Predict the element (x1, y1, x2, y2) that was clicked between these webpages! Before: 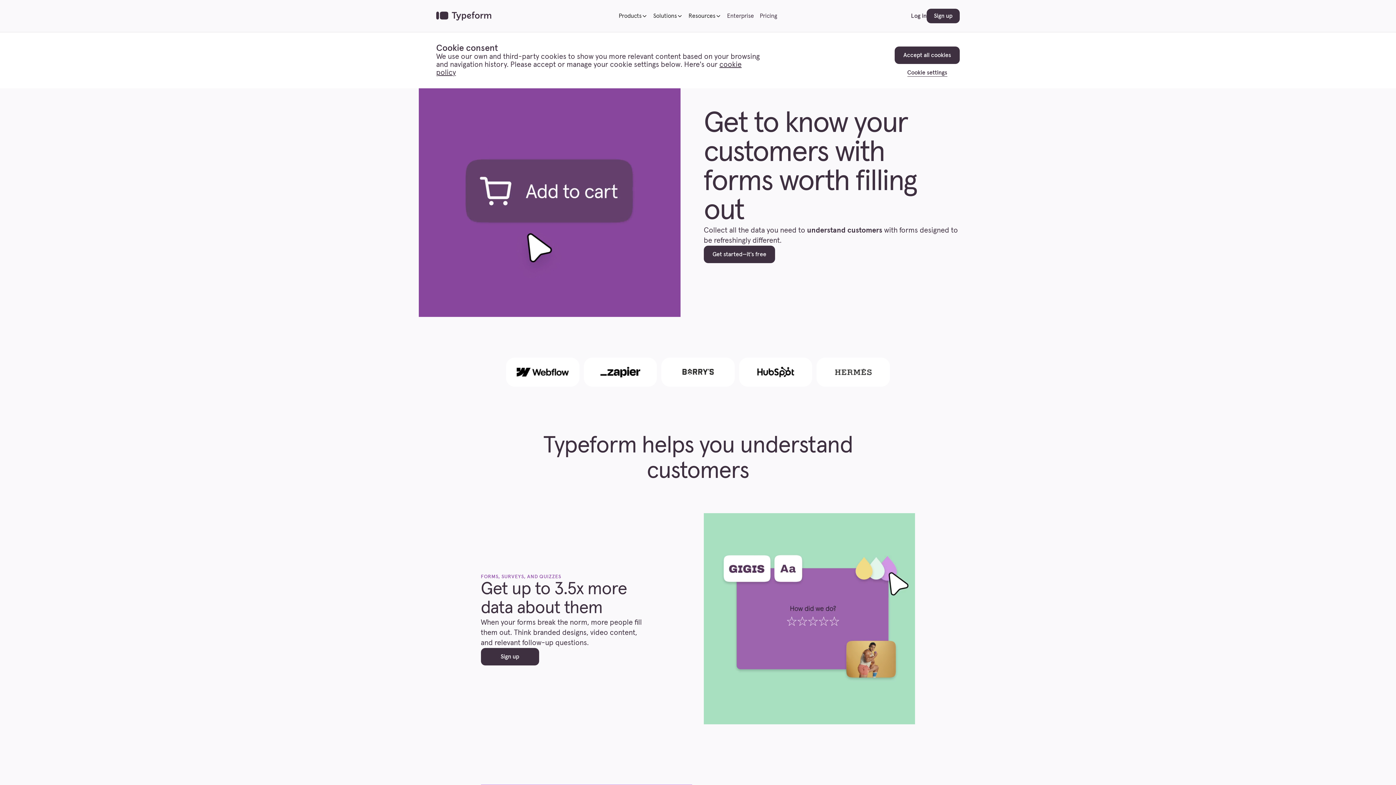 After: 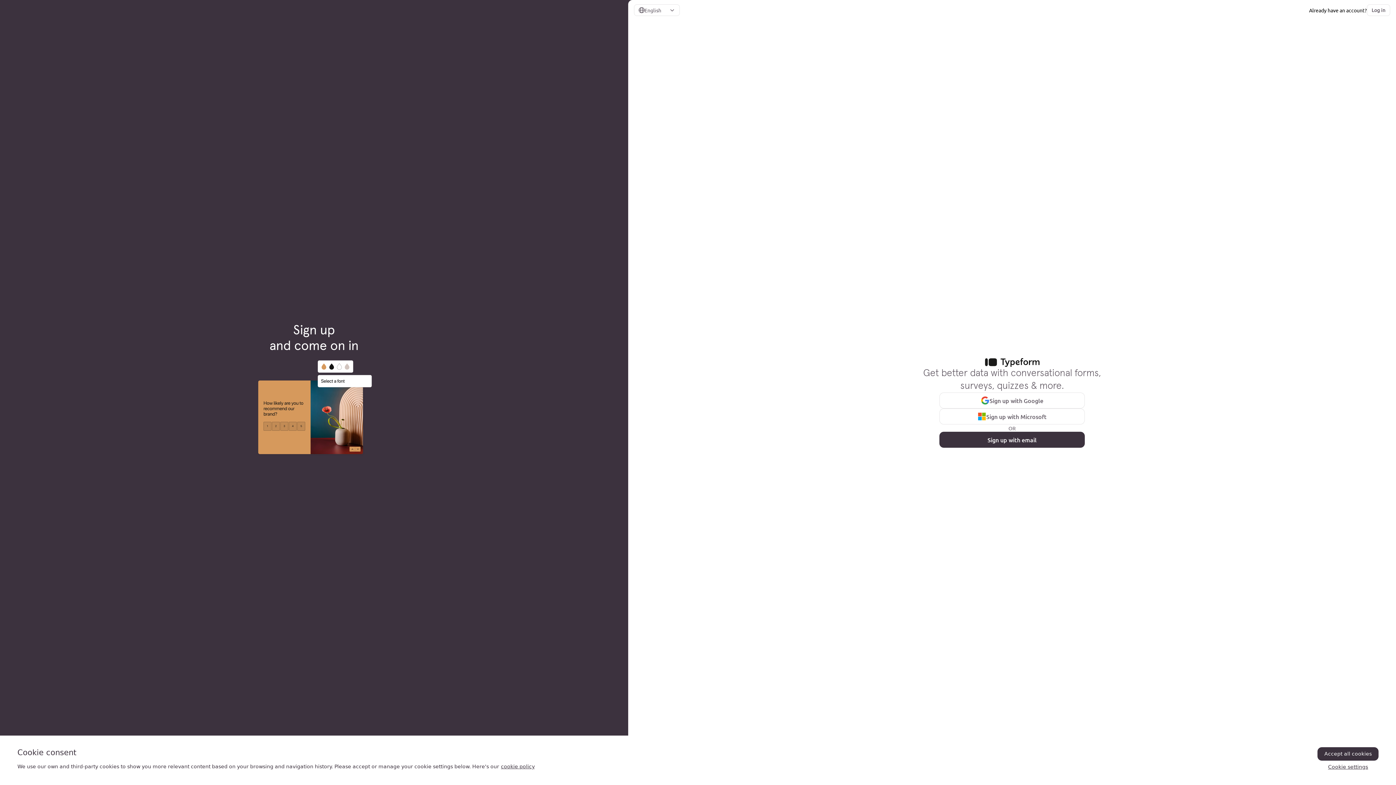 Action: bbox: (480, 648, 539, 665) label: Sign up